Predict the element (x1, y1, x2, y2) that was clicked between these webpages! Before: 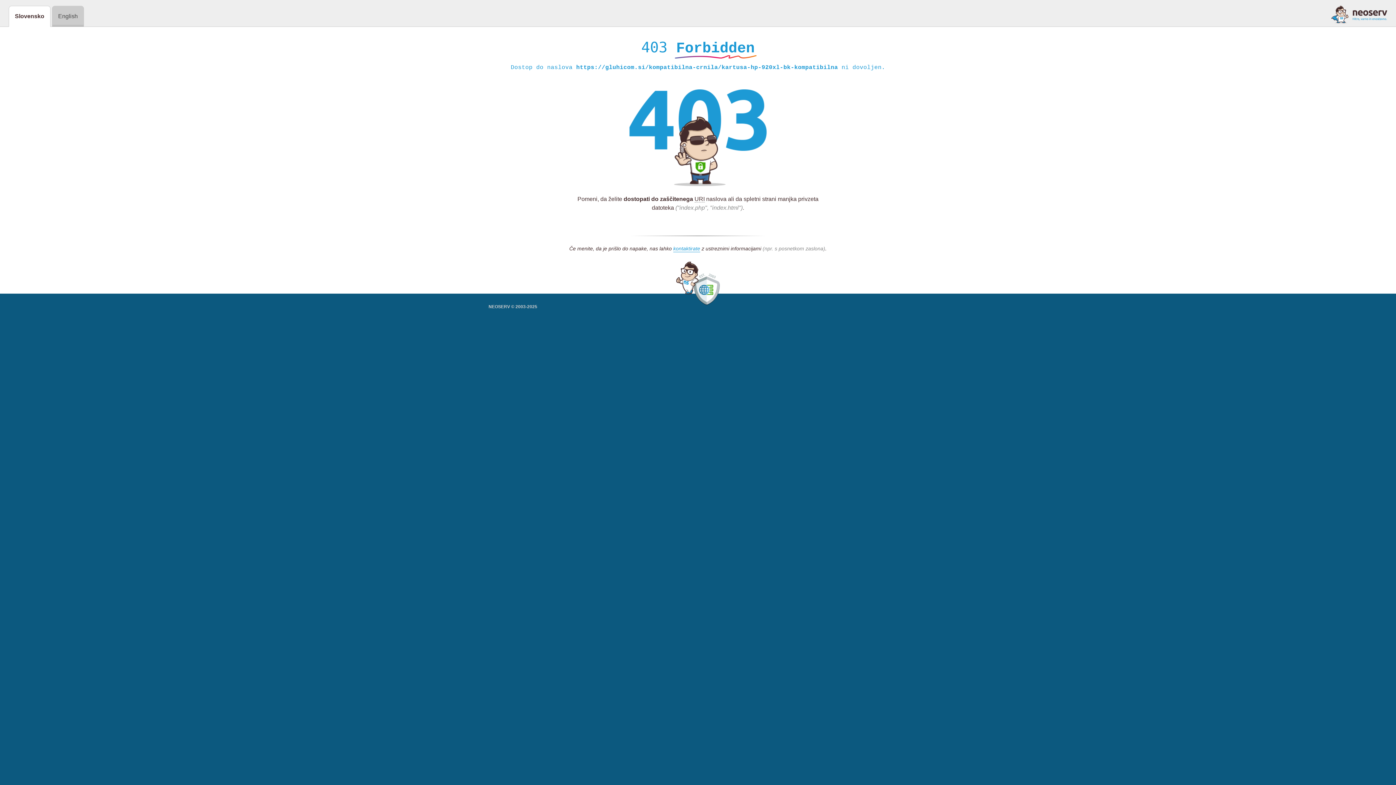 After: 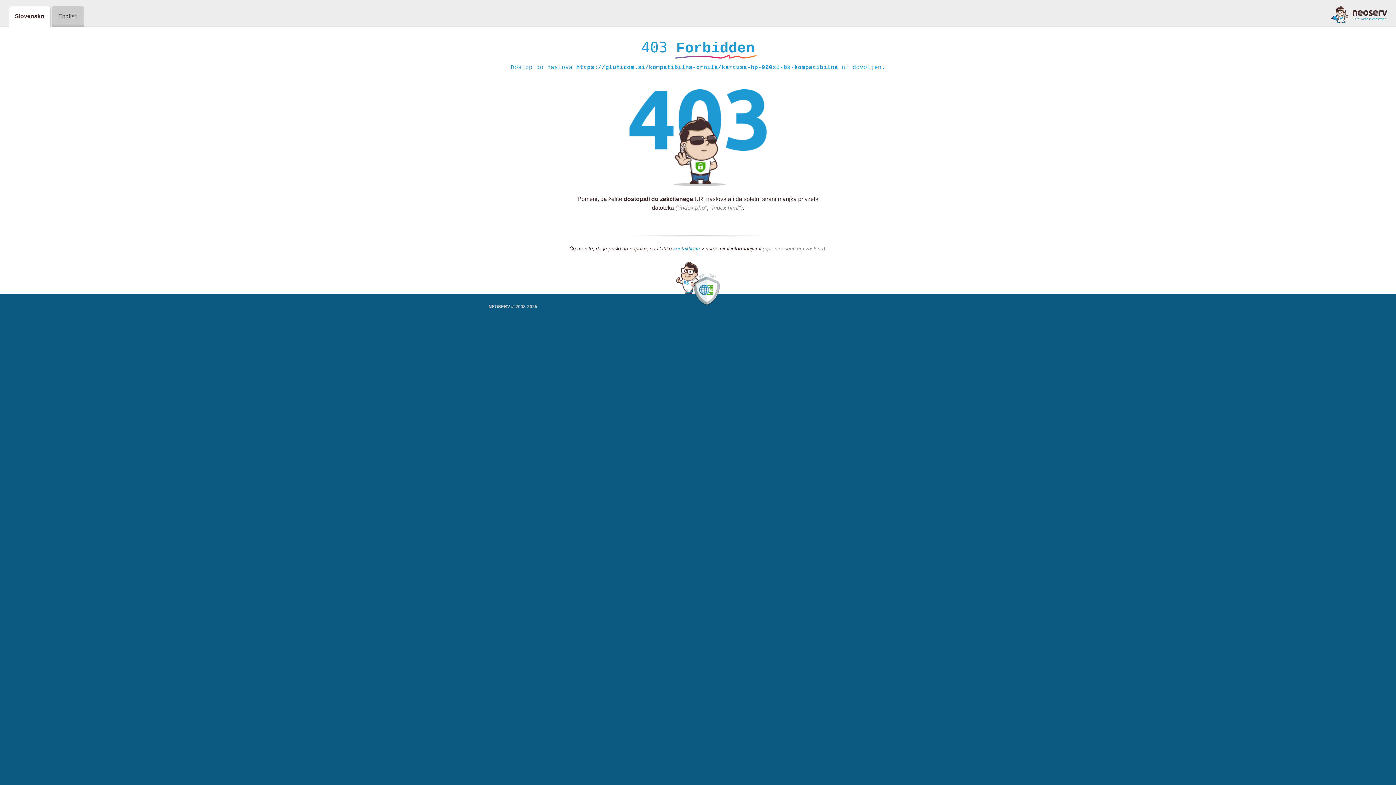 Action: label: kontaktirate bbox: (673, 245, 700, 252)